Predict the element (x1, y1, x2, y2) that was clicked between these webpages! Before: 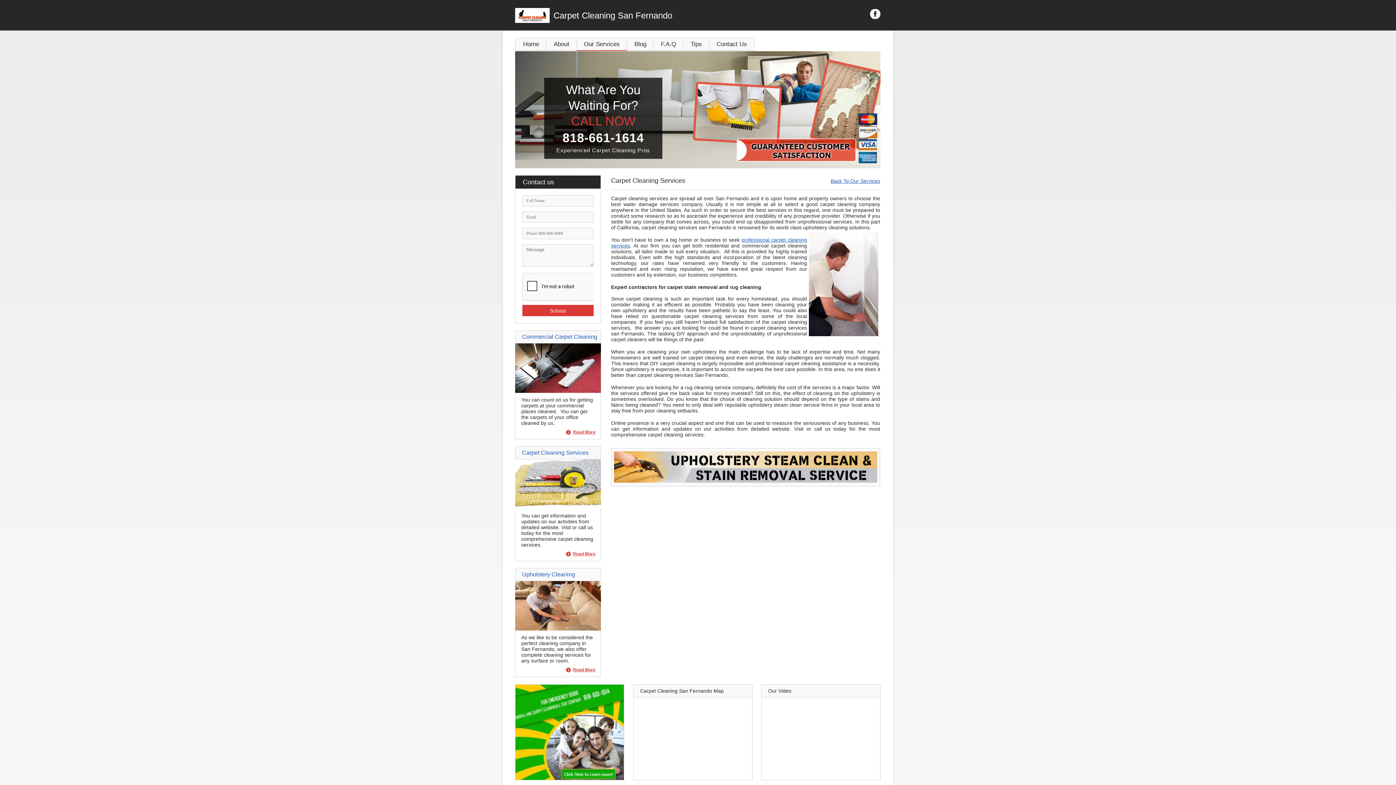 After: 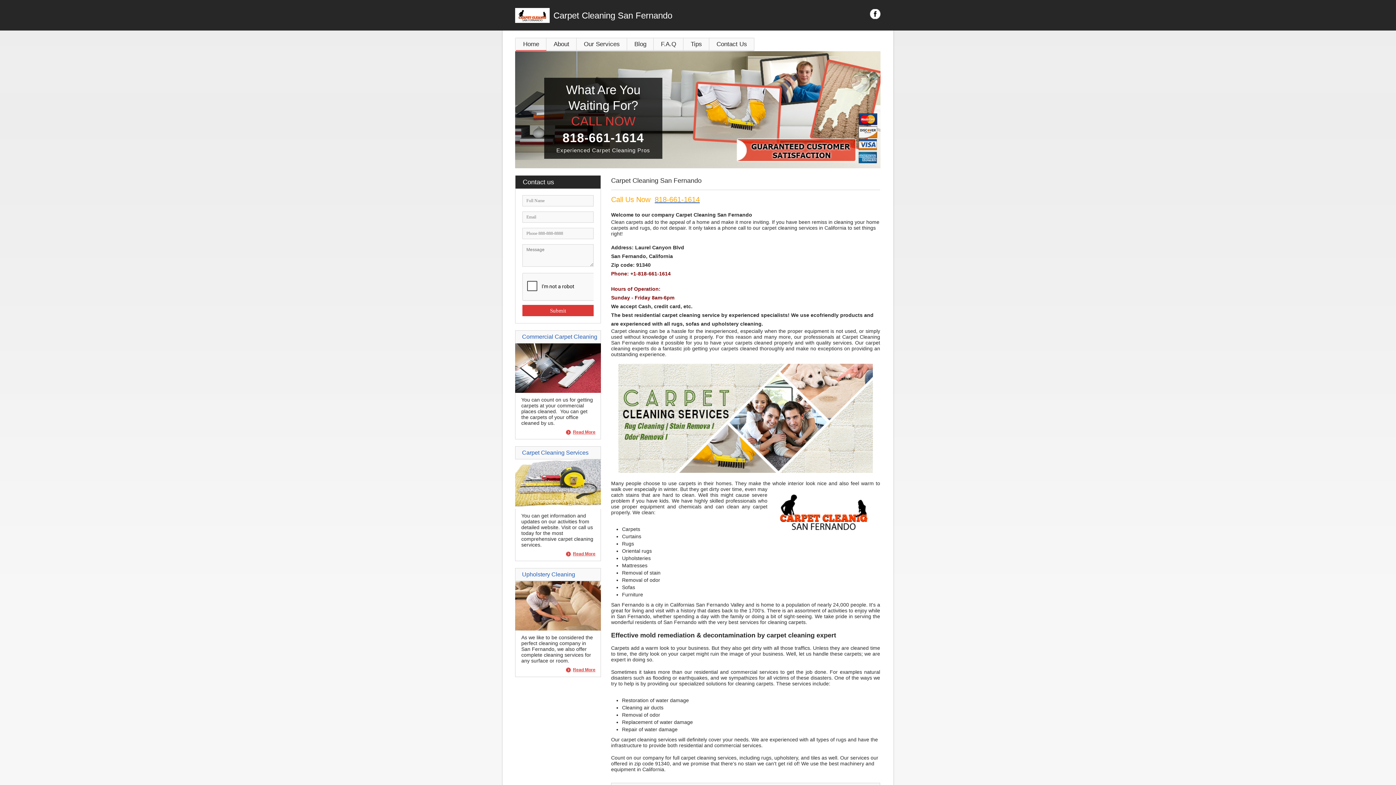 Action: bbox: (516, 38, 546, 50) label: Home